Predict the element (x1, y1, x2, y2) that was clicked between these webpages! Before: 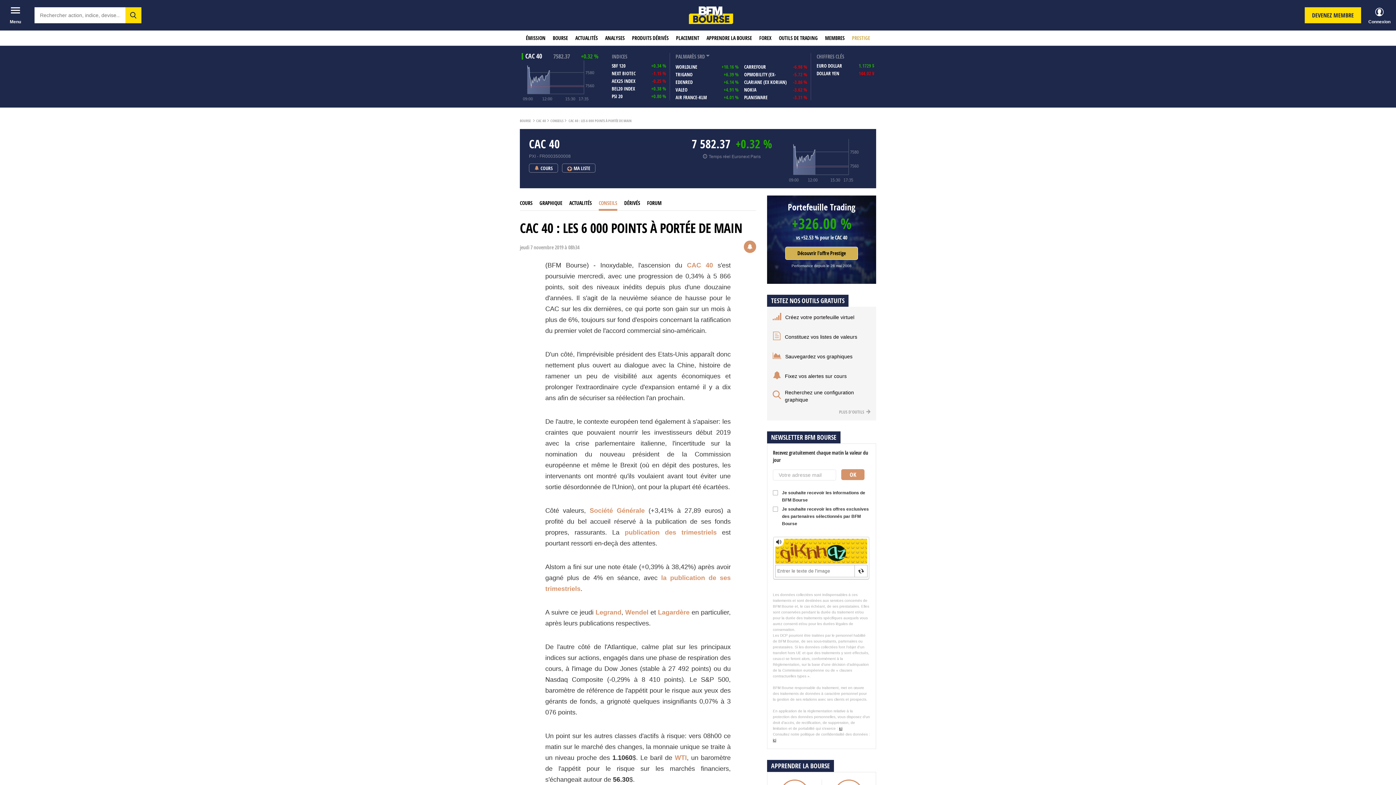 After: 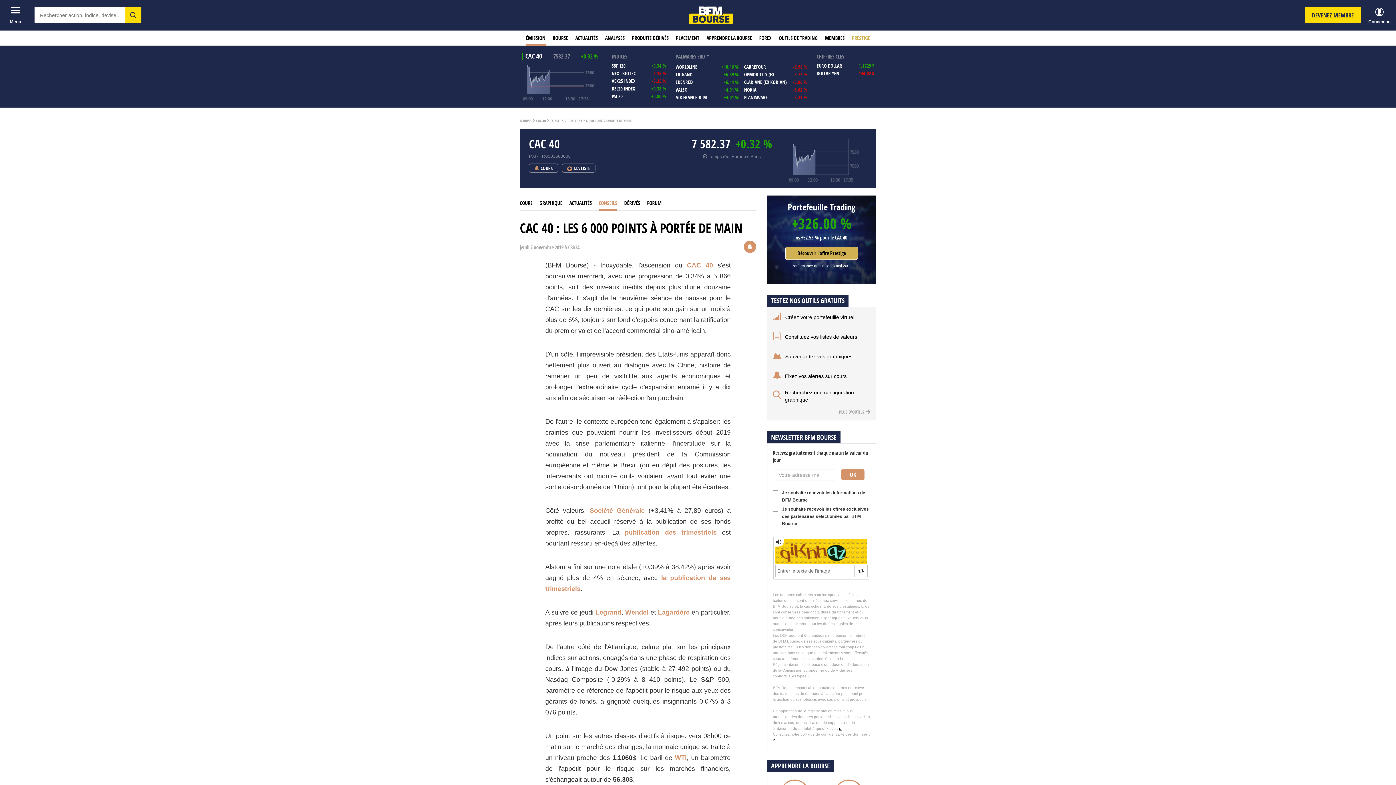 Action: bbox: (526, 30, 545, 45) label: ÉMISSION